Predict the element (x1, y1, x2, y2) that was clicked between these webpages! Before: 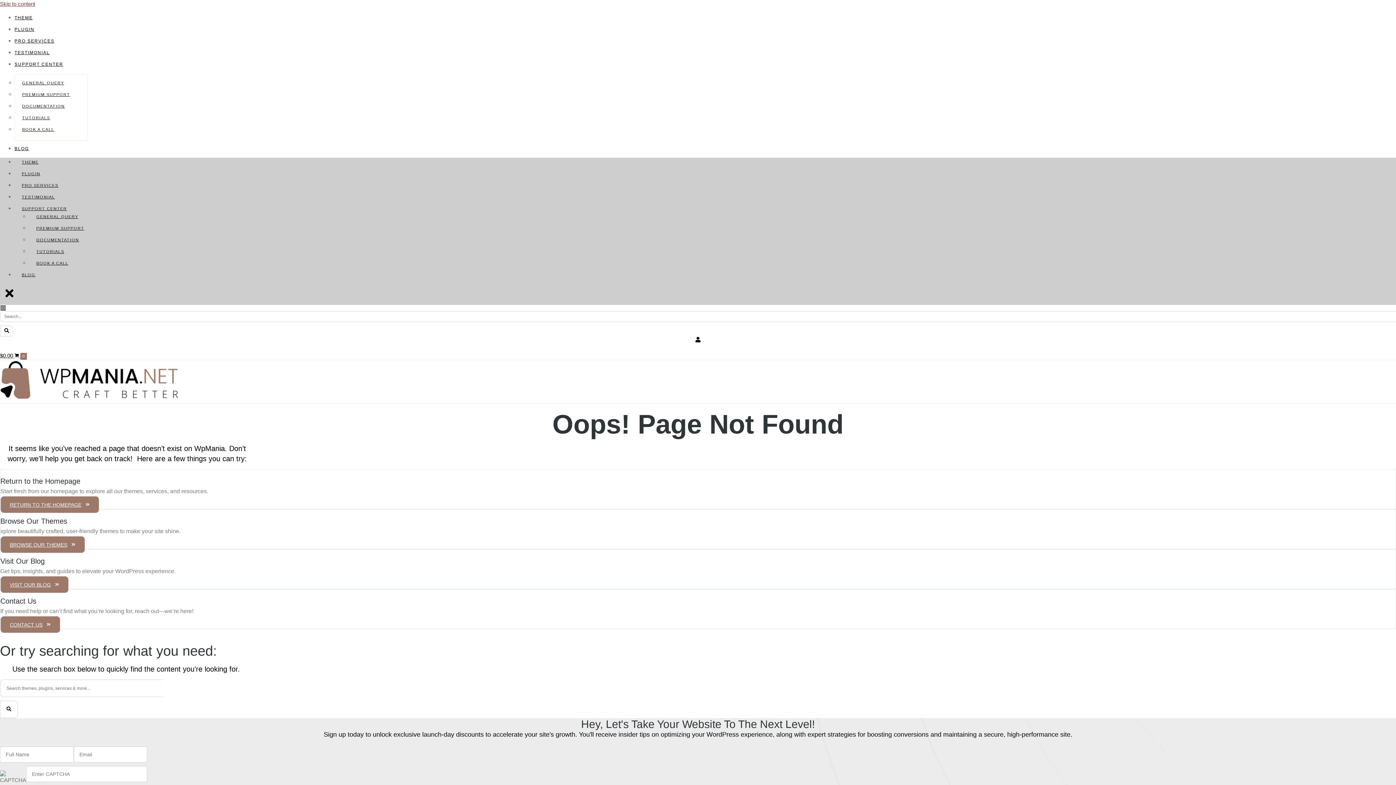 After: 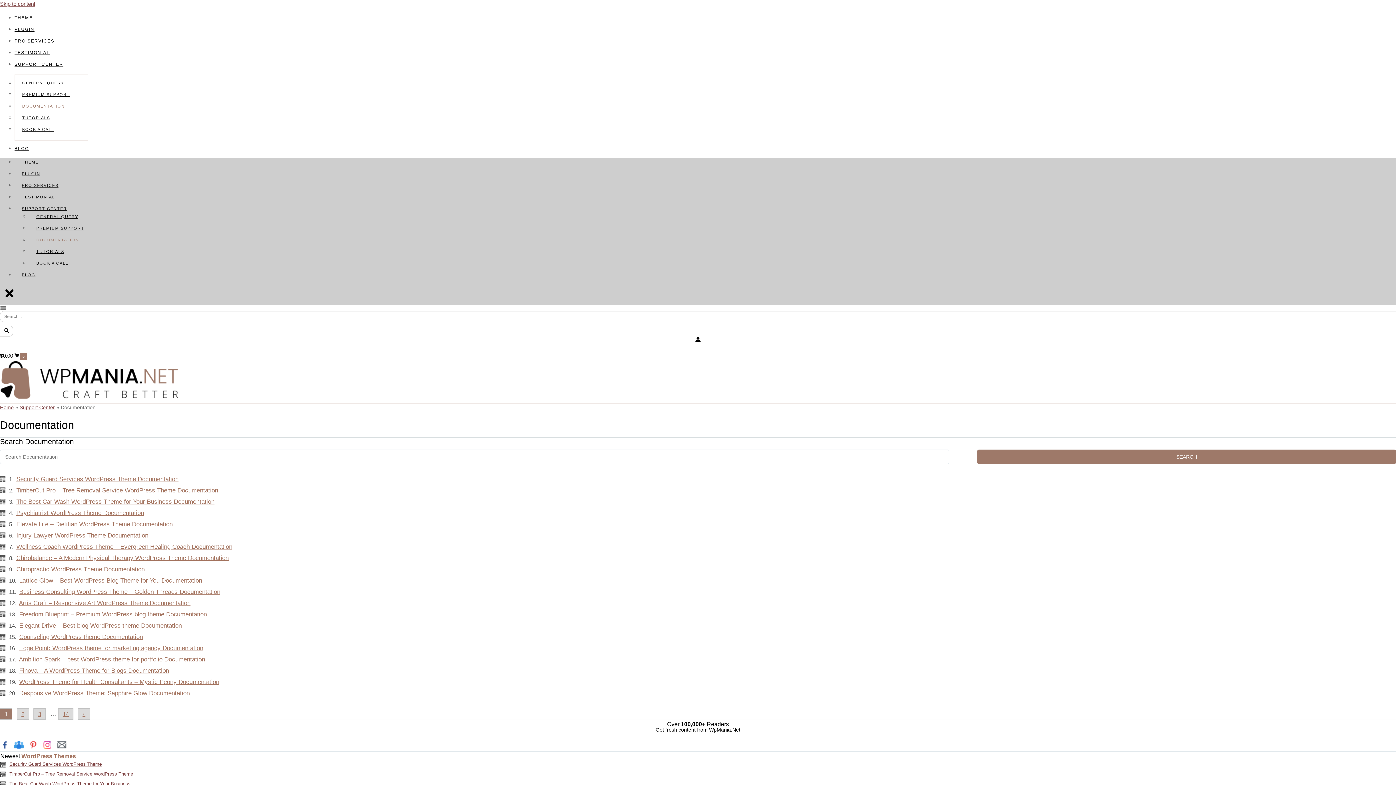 Action: label: DOCUMENTATION bbox: (14, 101, 72, 110)